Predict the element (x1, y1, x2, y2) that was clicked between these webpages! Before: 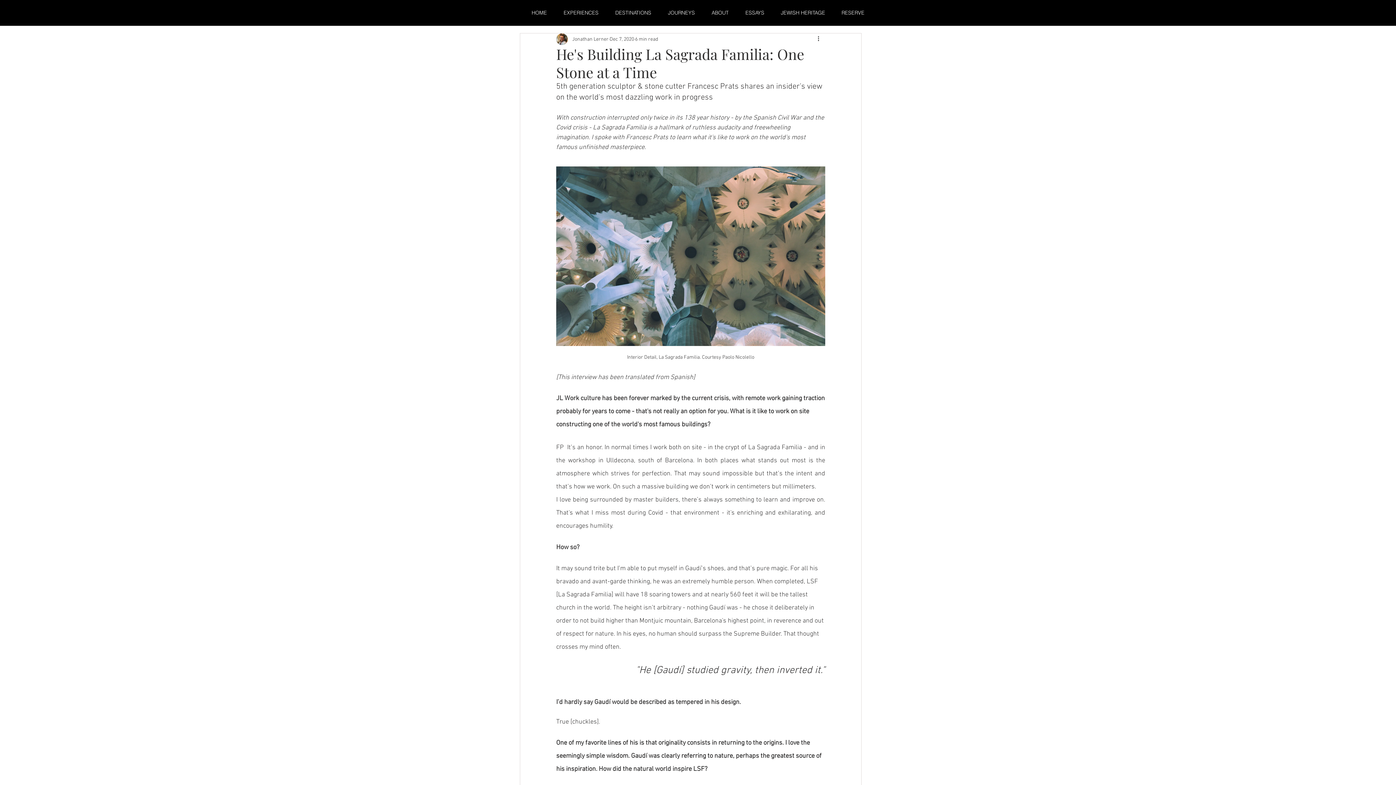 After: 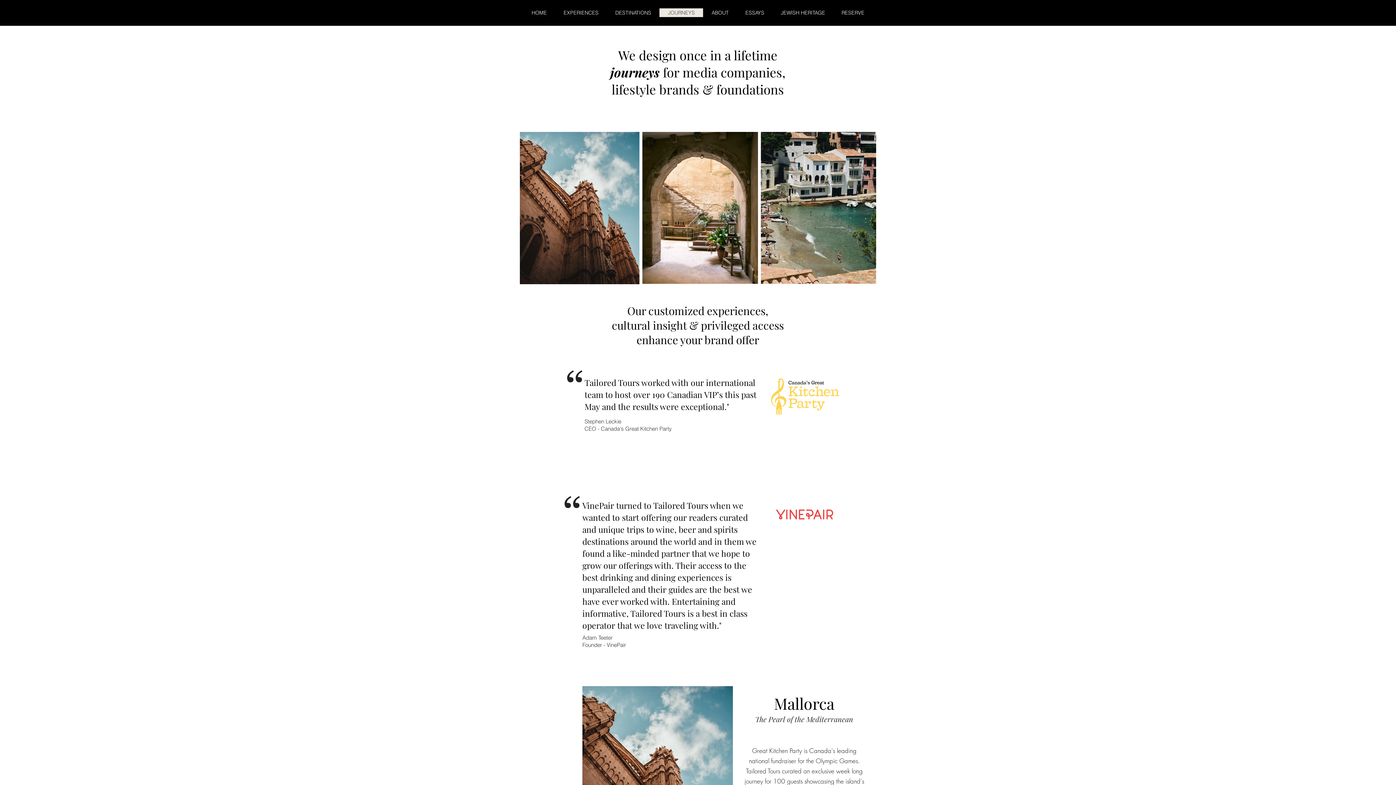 Action: bbox: (659, 8, 703, 17) label: JOURNEYS